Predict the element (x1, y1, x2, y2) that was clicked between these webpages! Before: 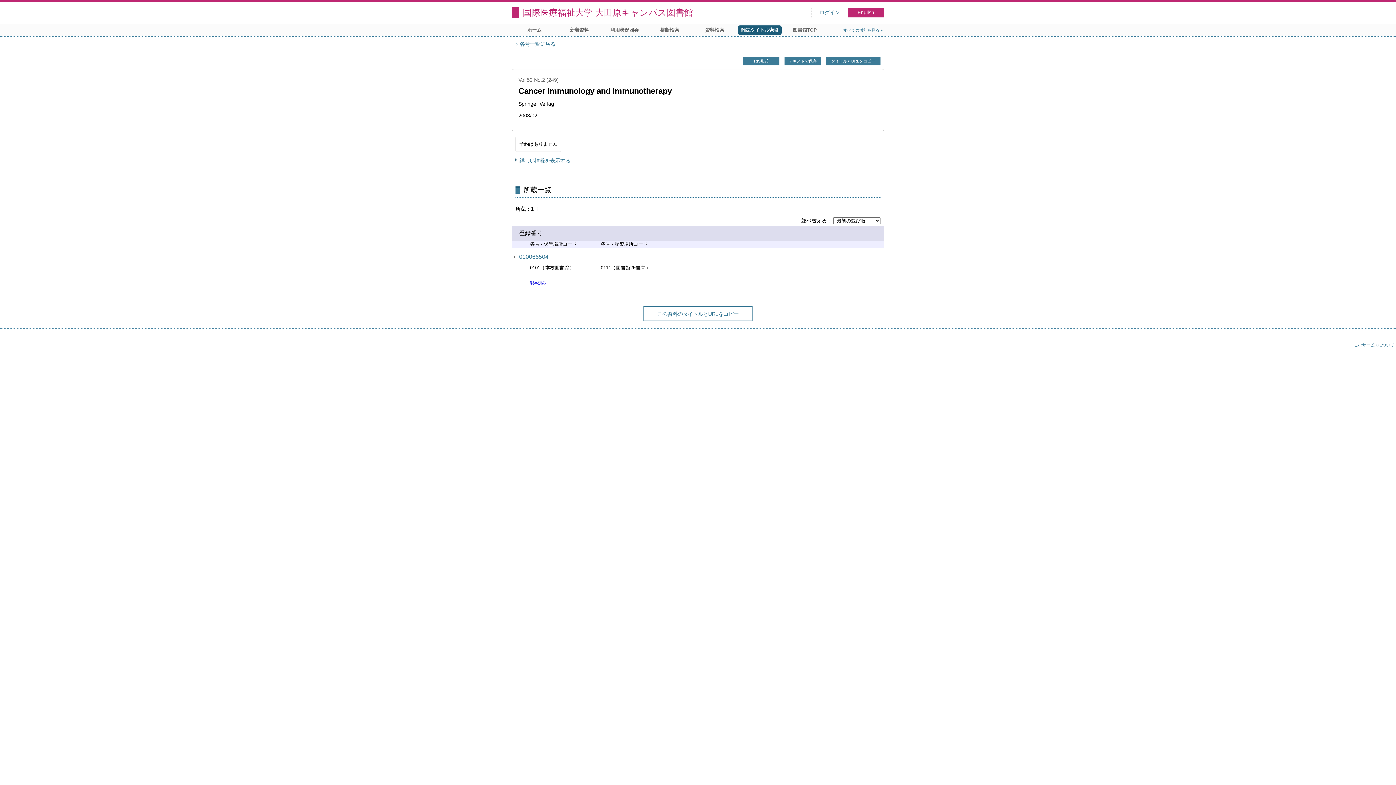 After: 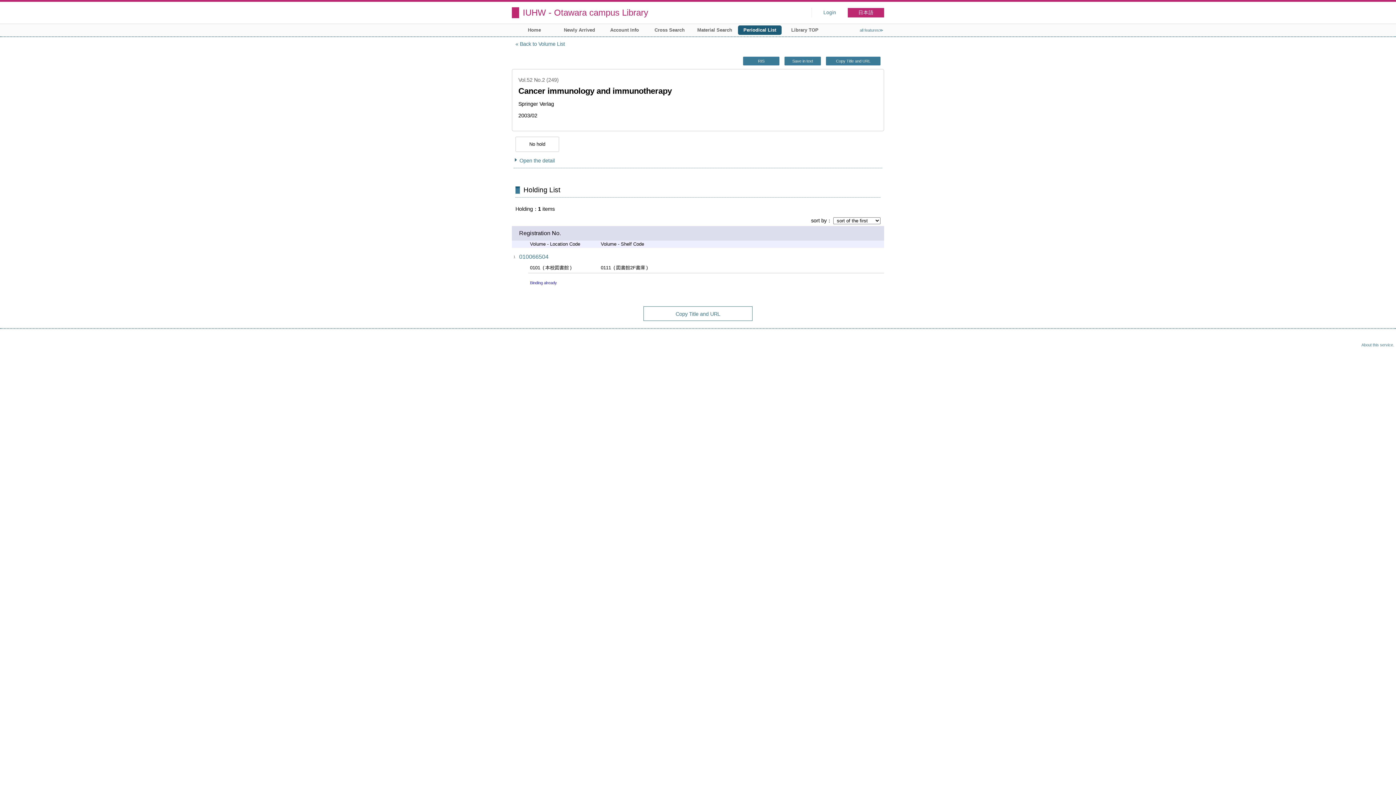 Action: label: English bbox: (848, 8, 884, 17)